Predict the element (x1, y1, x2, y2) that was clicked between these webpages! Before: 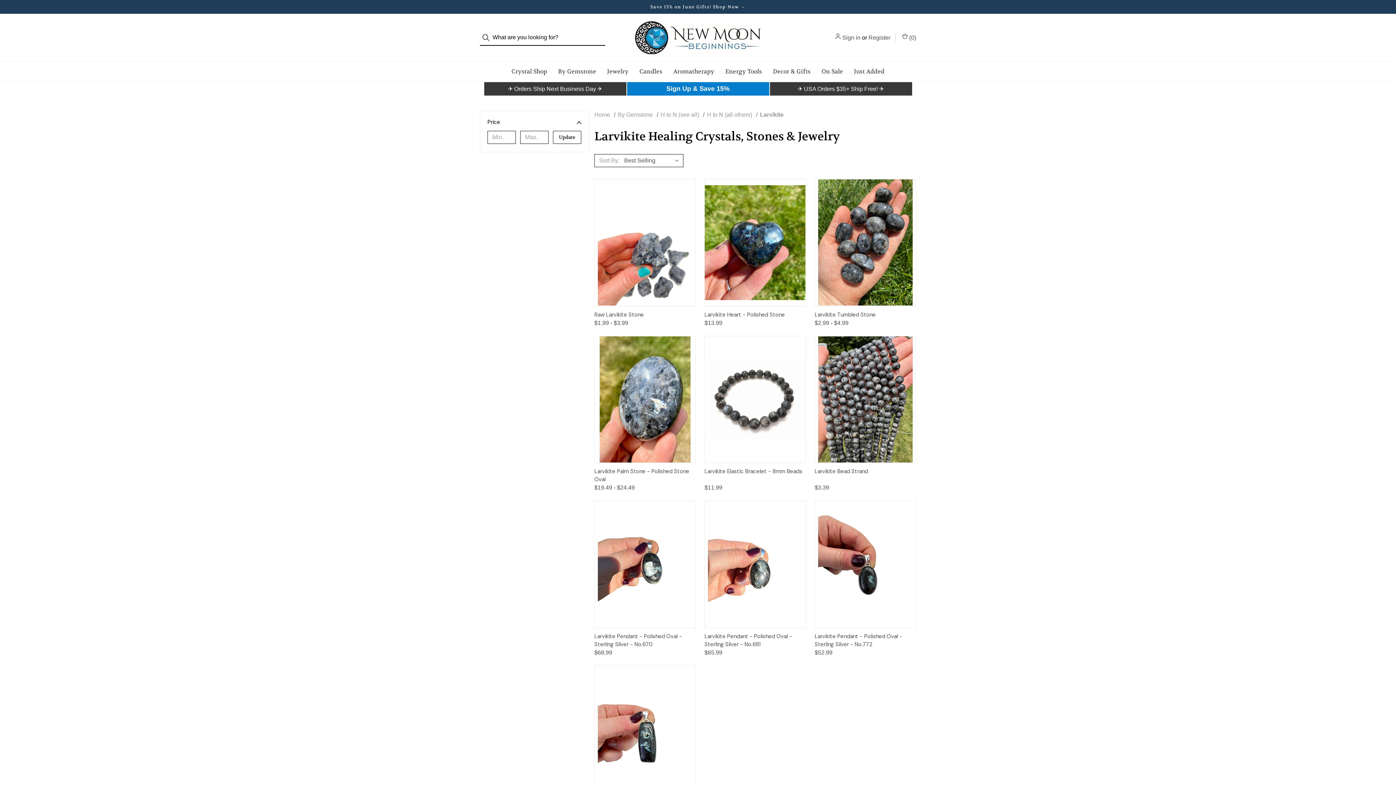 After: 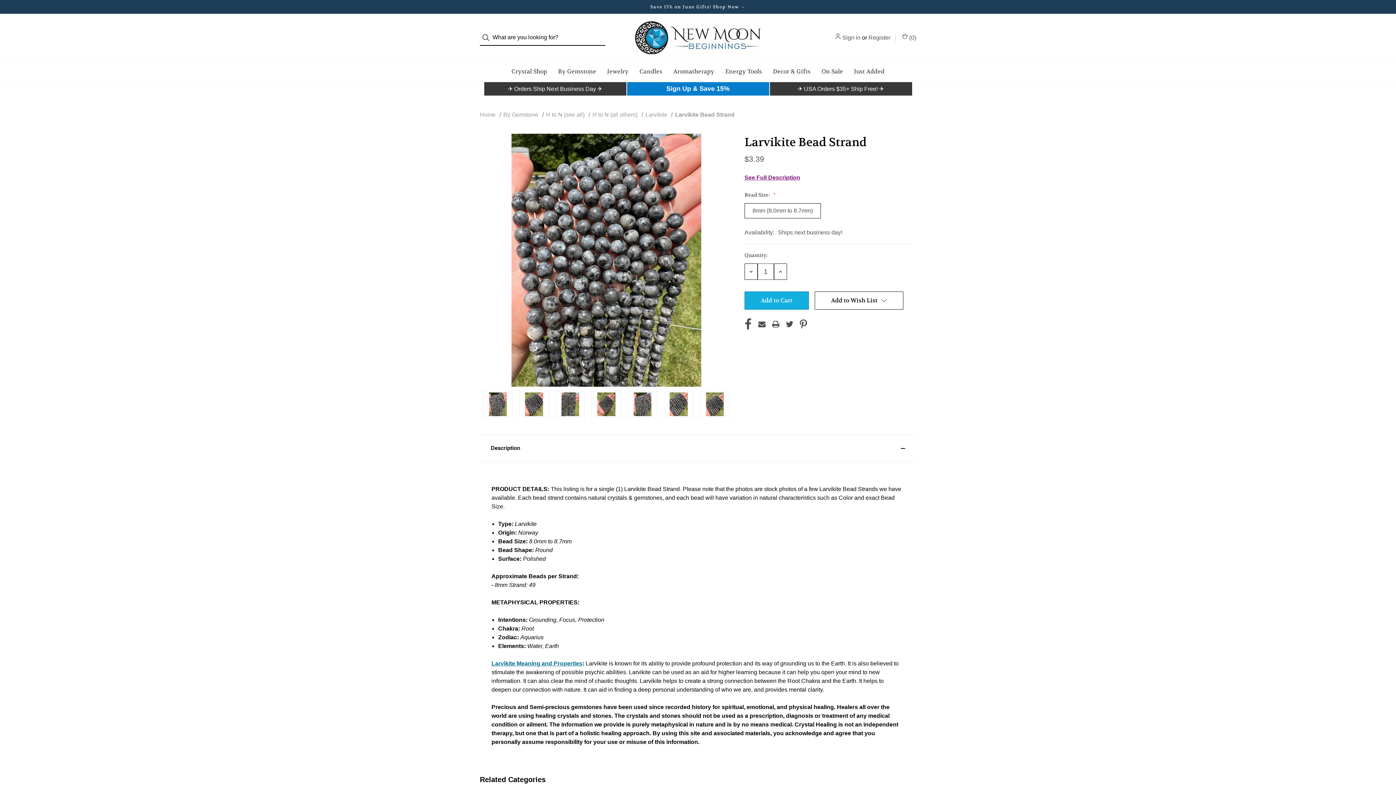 Action: bbox: (815, 336, 915, 463)